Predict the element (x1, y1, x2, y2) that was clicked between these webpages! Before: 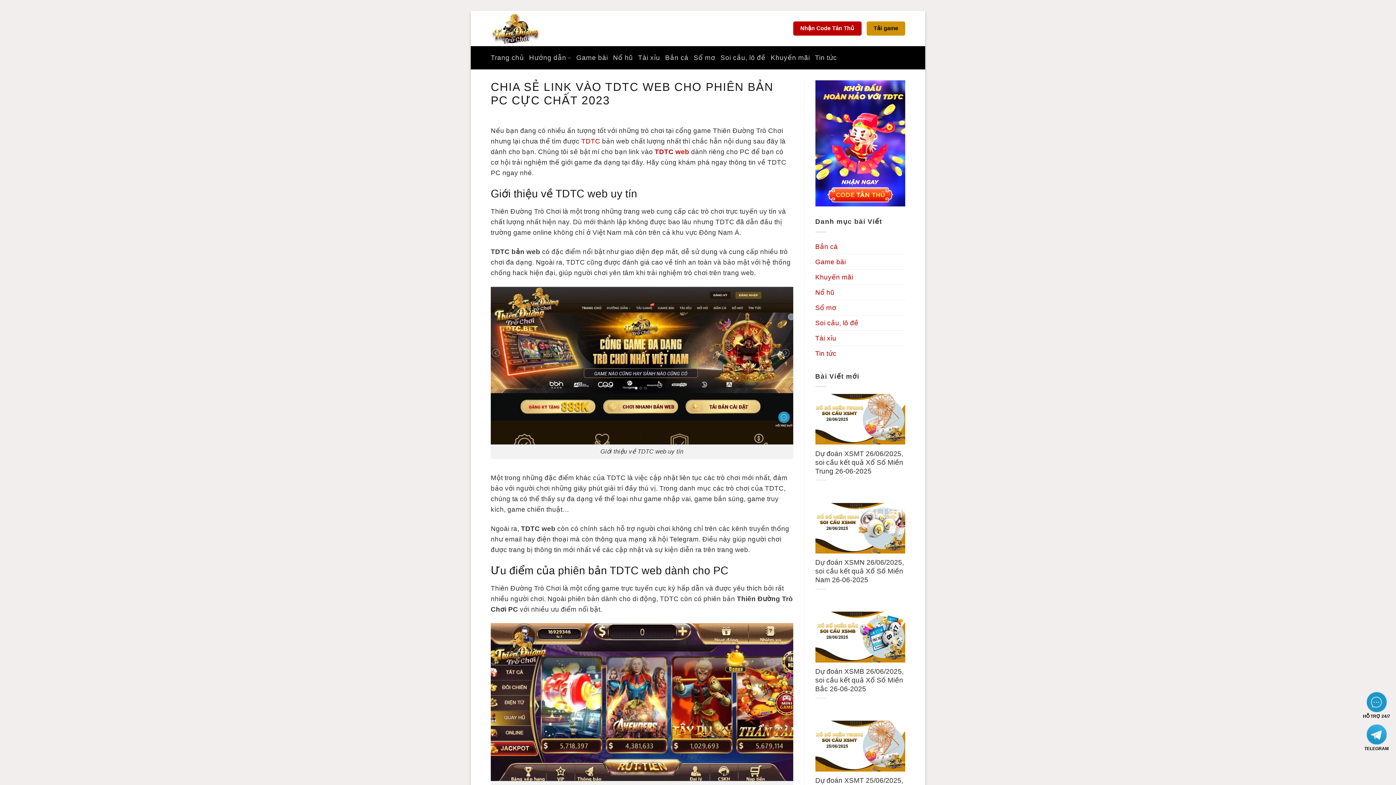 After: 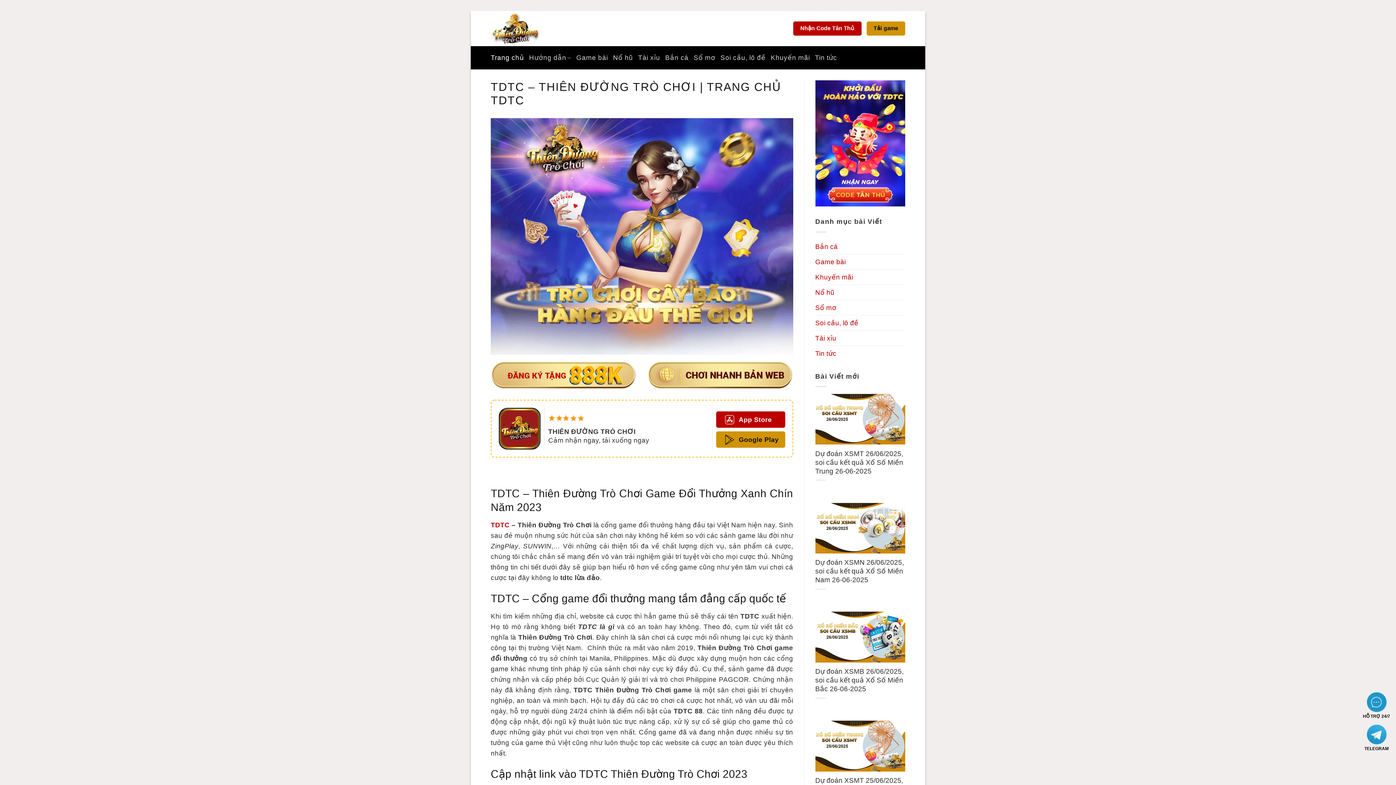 Action: bbox: (490, 10, 573, 46)